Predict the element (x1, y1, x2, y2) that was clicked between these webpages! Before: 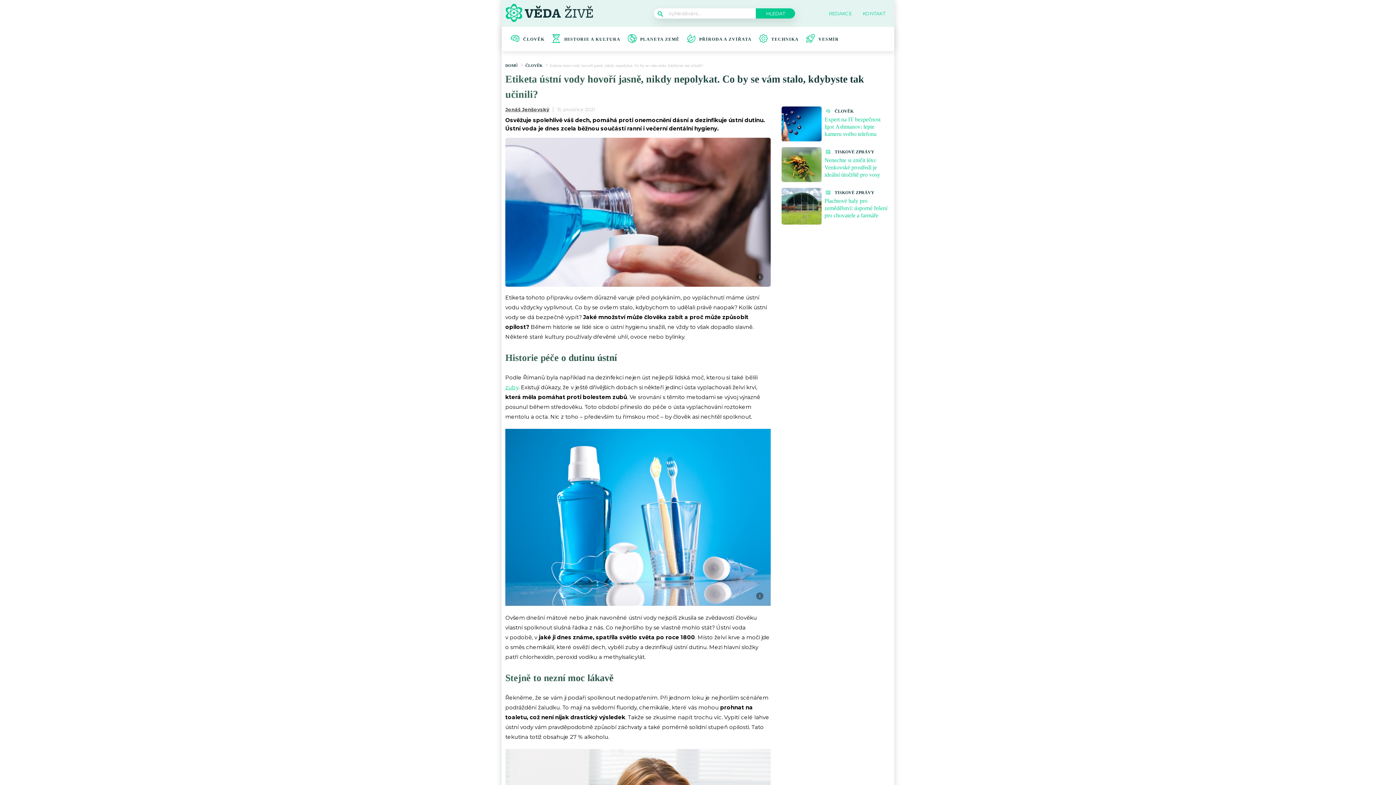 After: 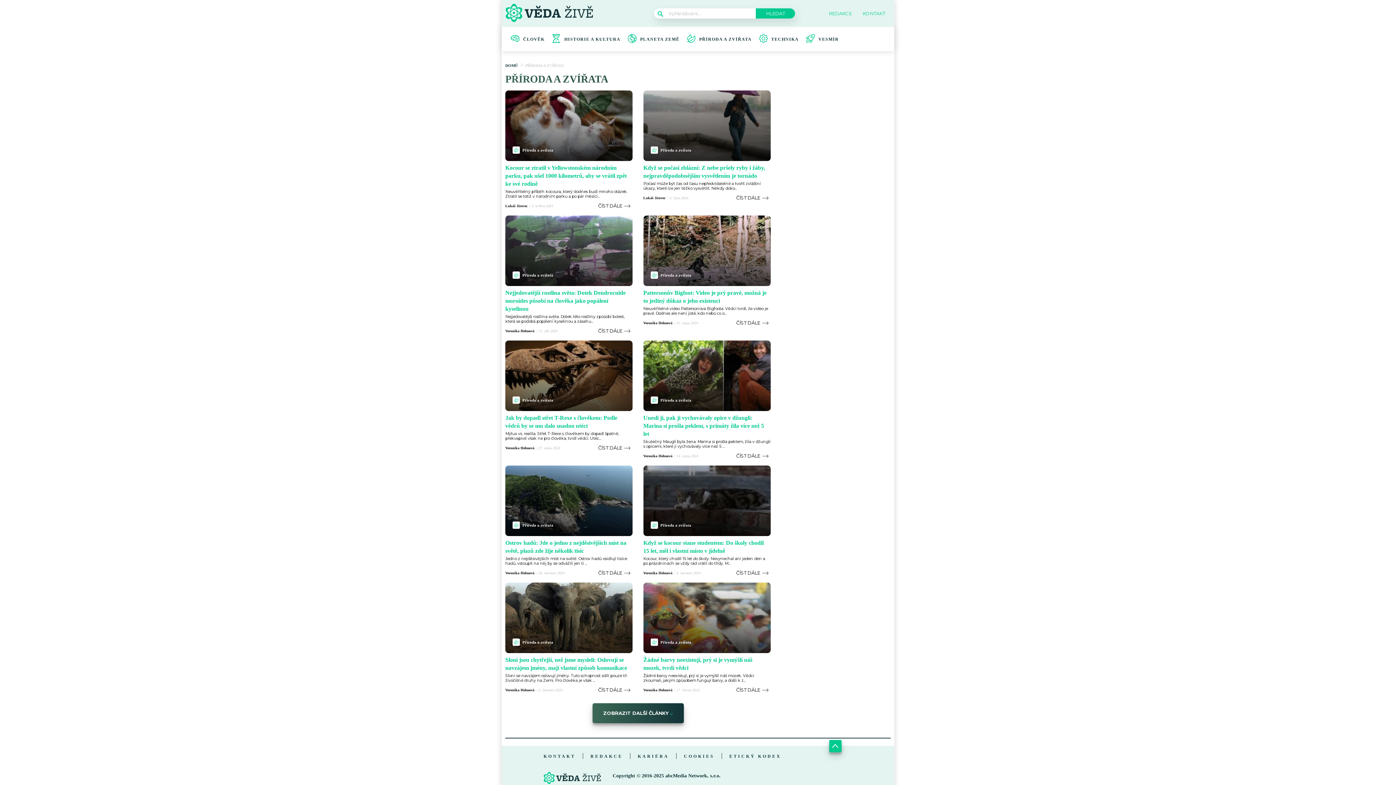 Action: bbox: (699, 36, 751, 41) label: PŘÍRODA A ZVÍŘATA